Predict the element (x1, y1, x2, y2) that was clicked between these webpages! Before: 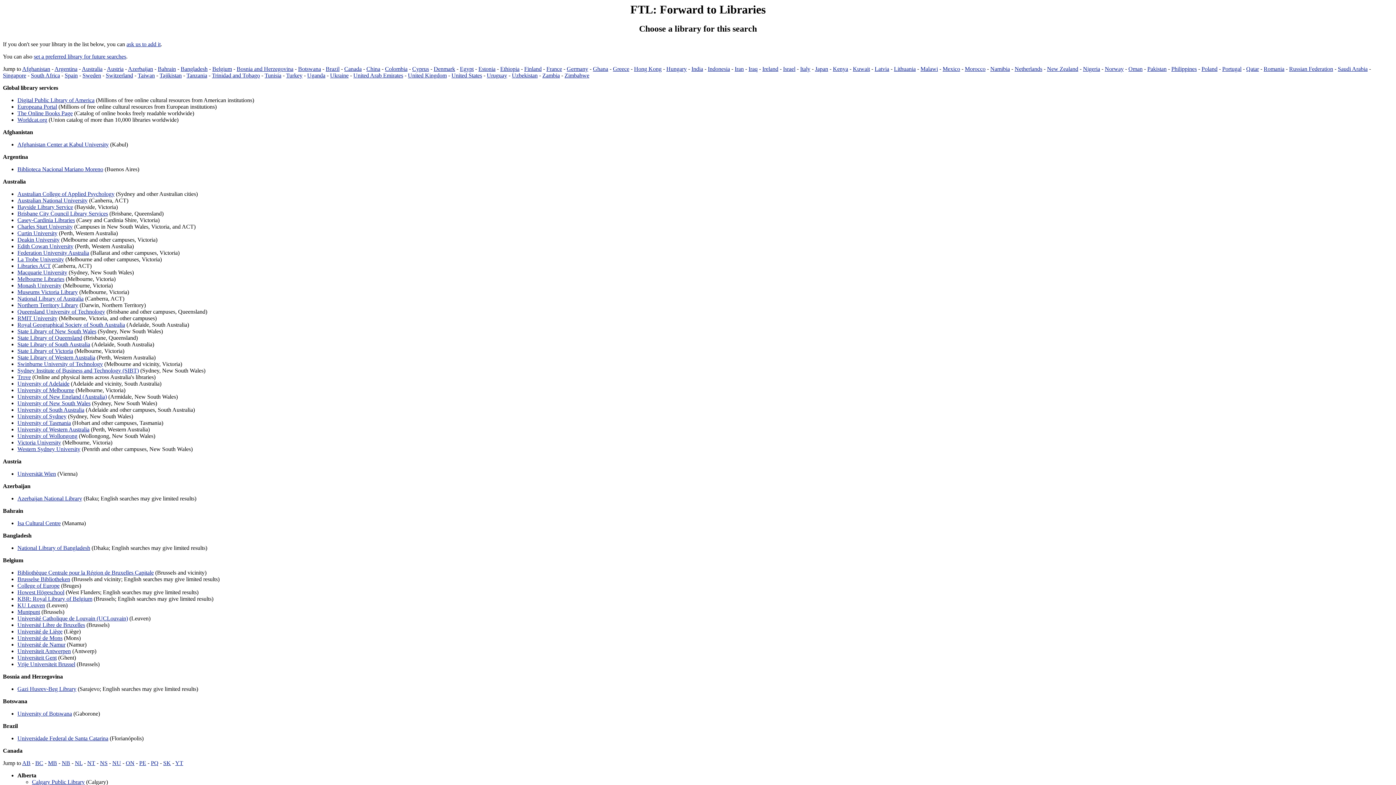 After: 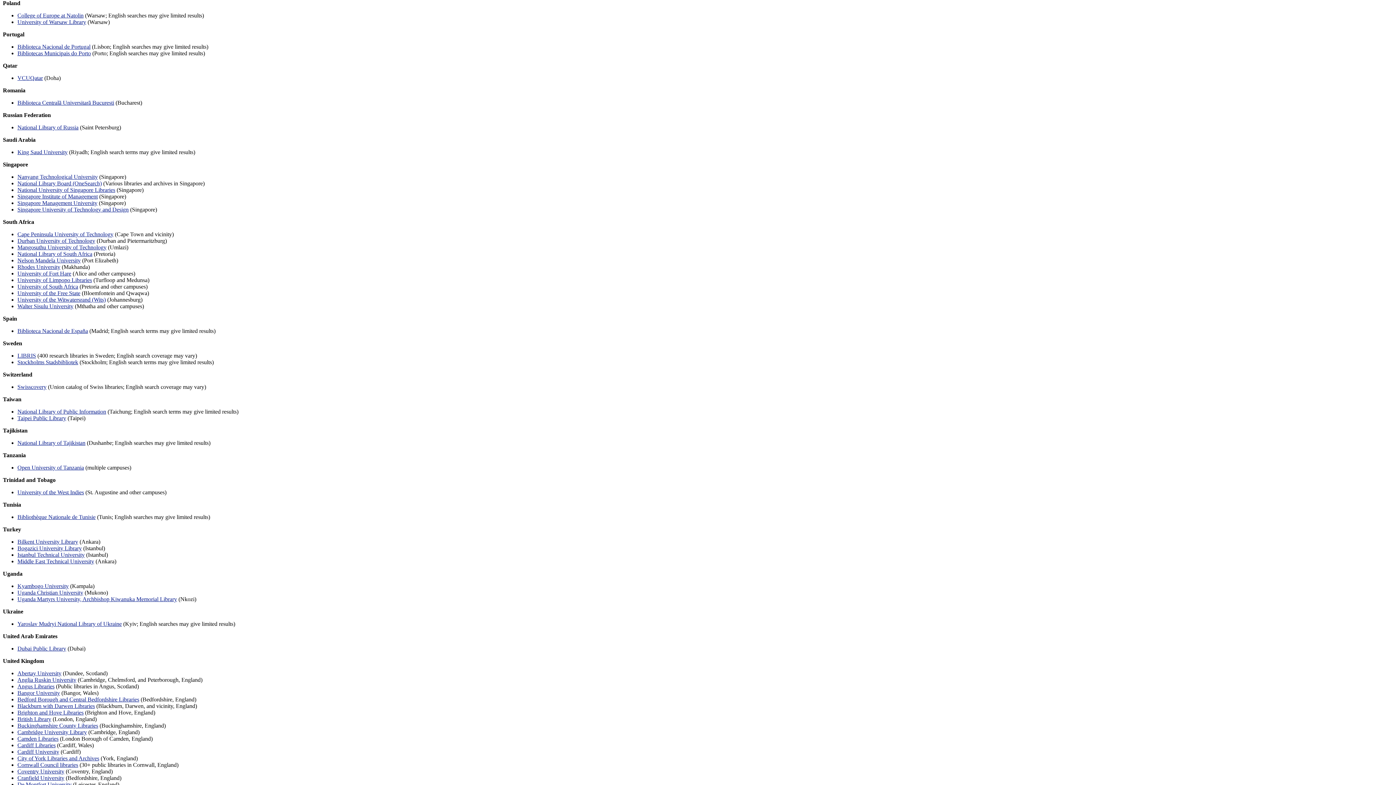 Action: label: Poland bbox: (1201, 65, 1217, 72)